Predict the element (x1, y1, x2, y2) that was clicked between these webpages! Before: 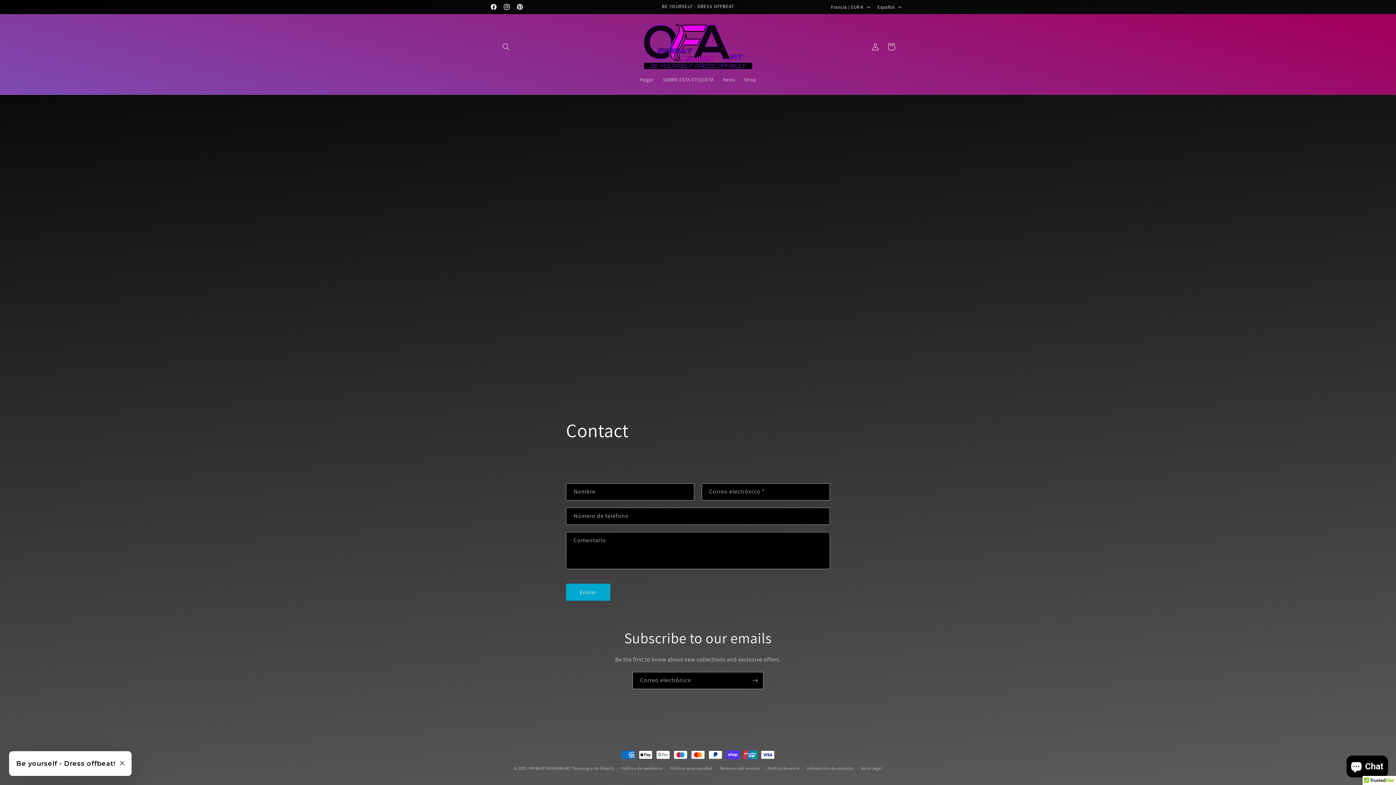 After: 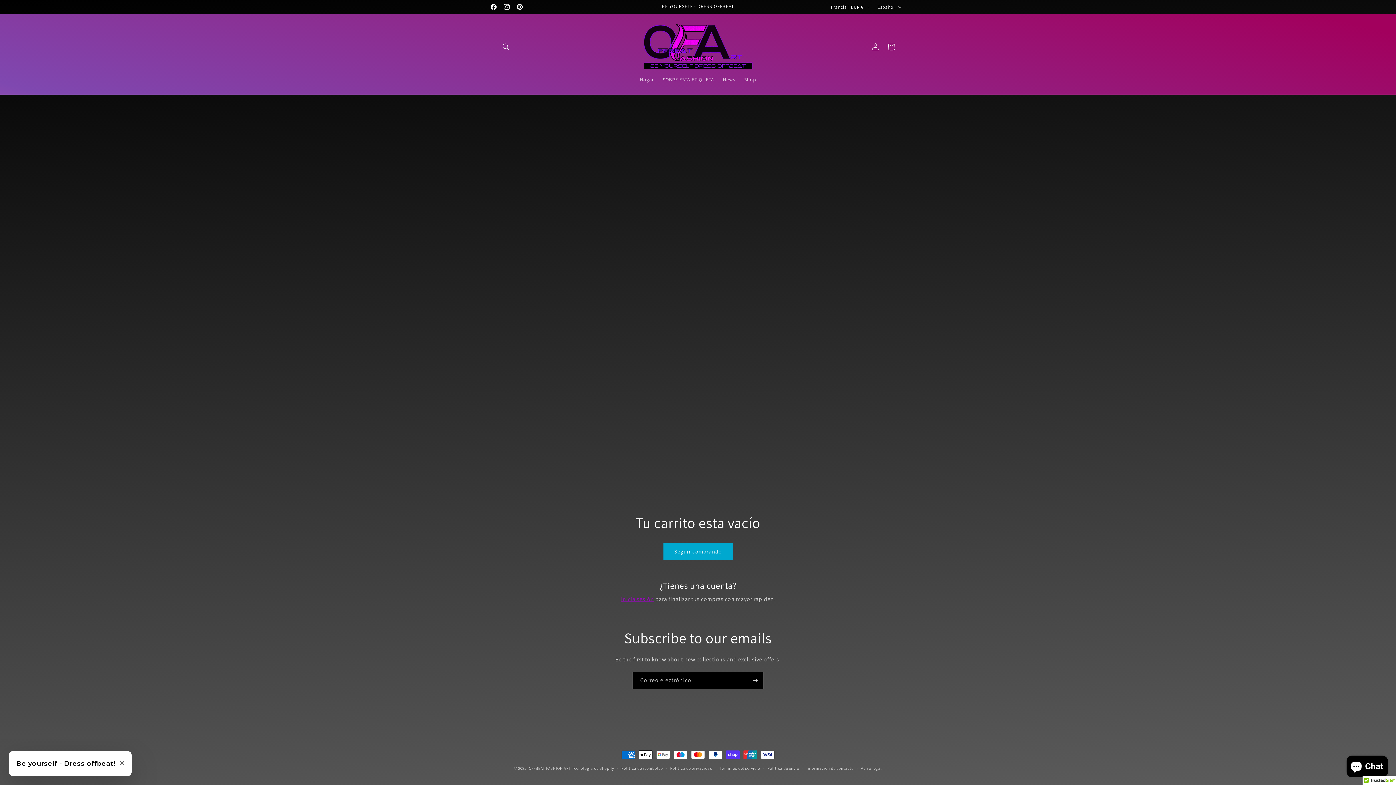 Action: bbox: (883, 38, 899, 54) label: Carrito